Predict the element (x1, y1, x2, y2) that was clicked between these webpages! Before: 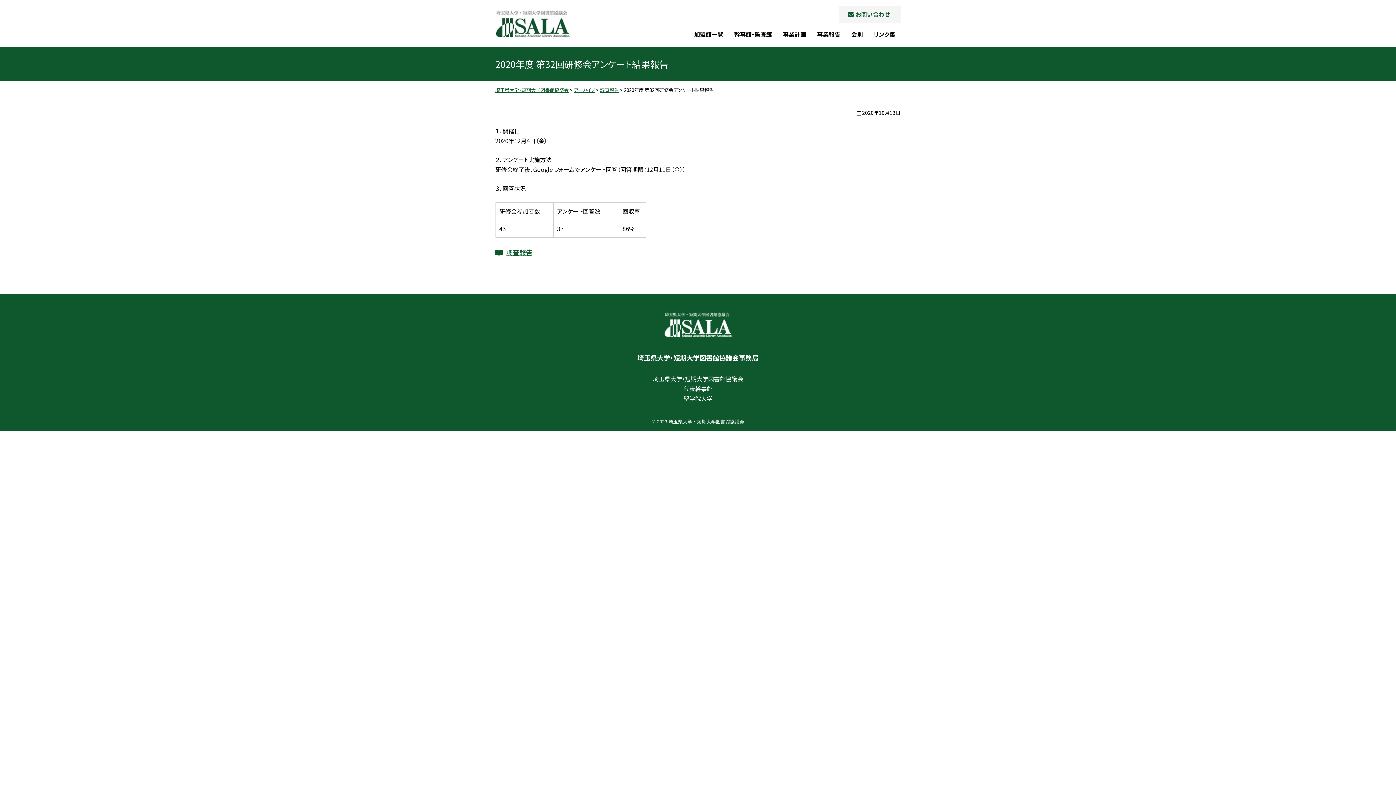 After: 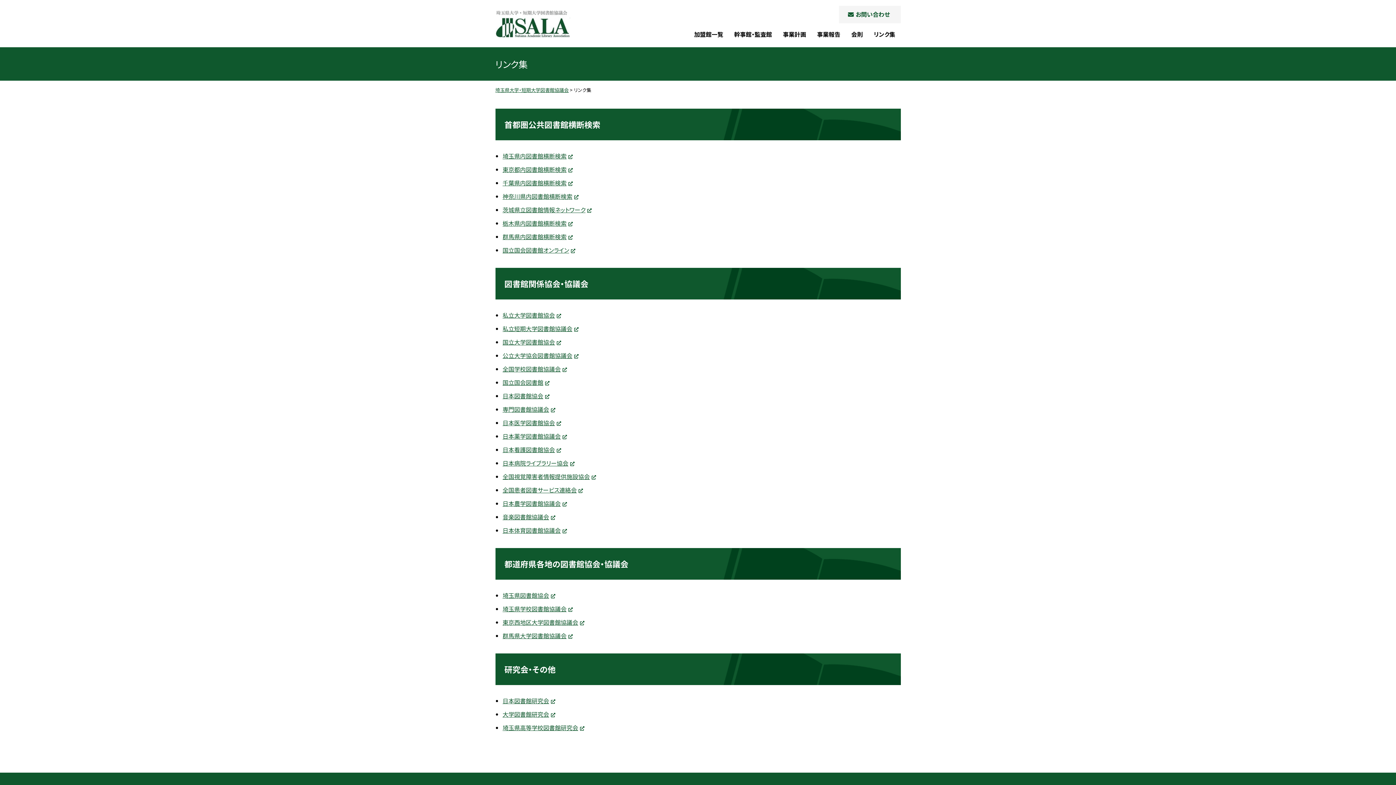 Action: label: リンク集 bbox: (868, 25, 900, 43)